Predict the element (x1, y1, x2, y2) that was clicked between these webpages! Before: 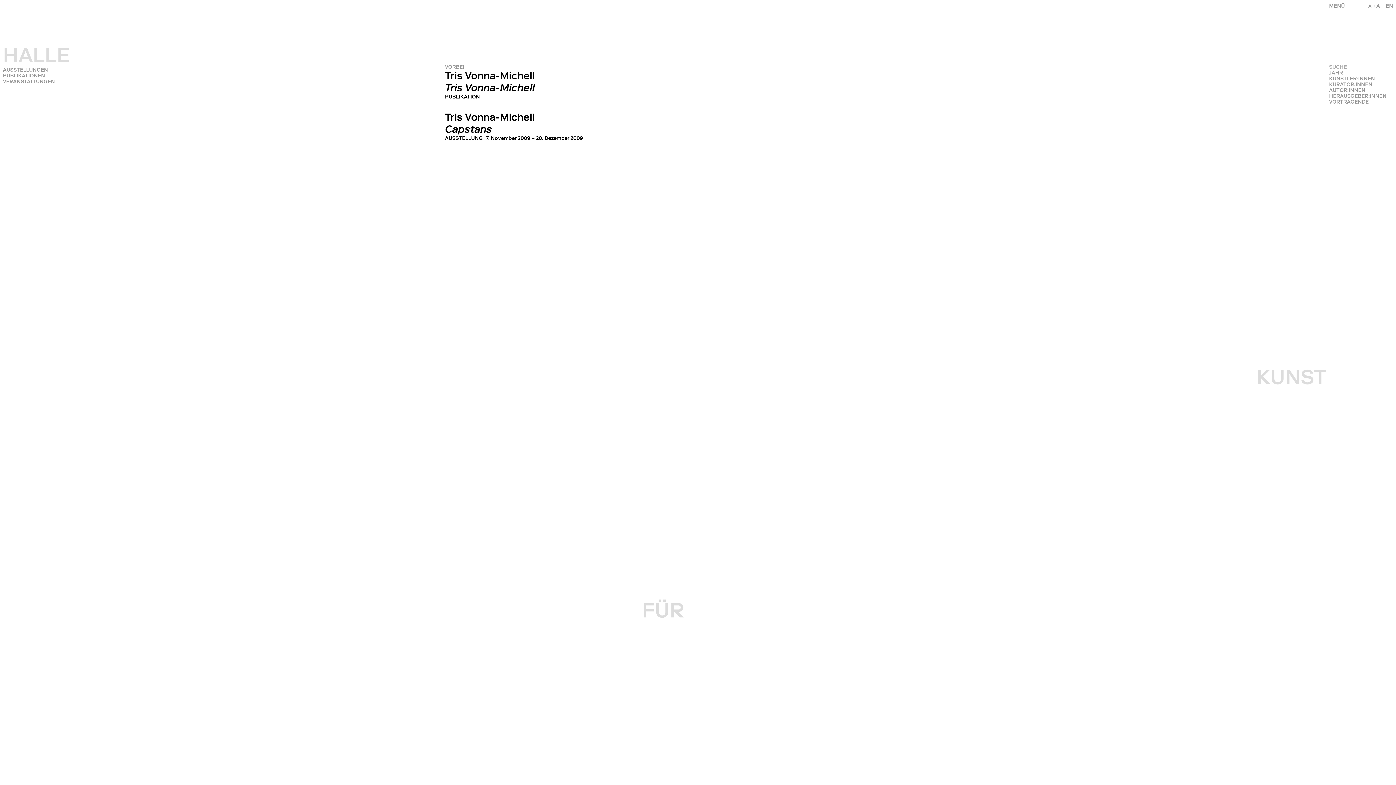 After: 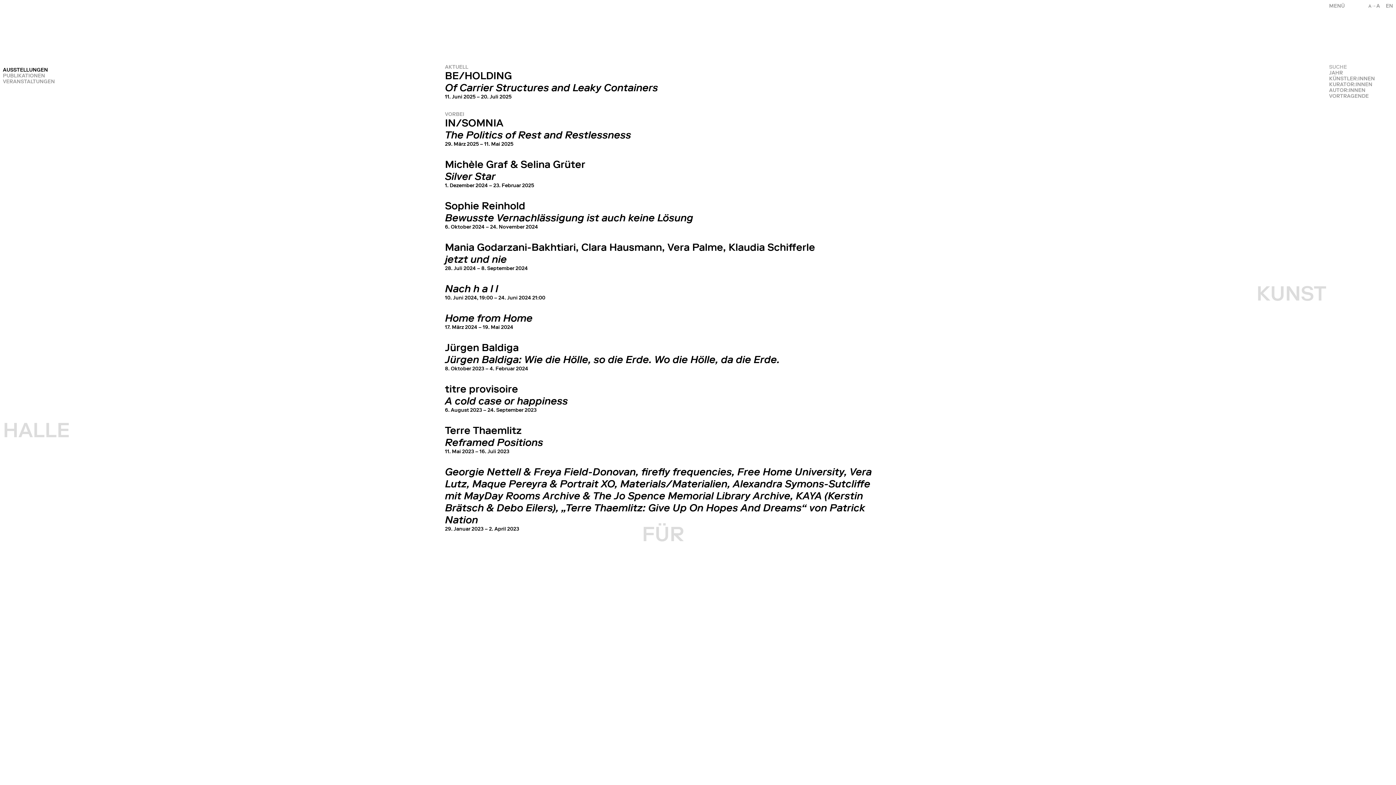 Action: bbox: (2, 66, 60, 72) label: AUSSTELLUNGEN